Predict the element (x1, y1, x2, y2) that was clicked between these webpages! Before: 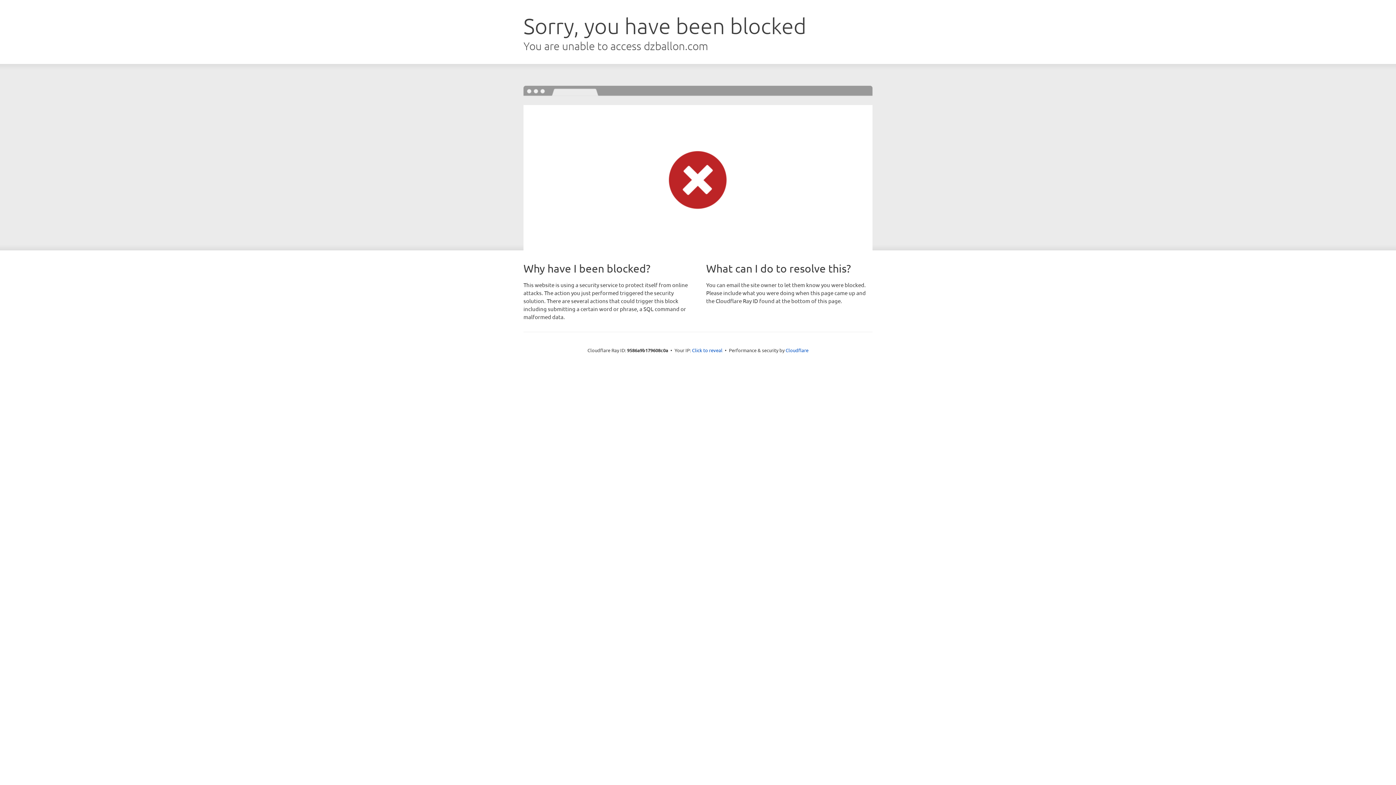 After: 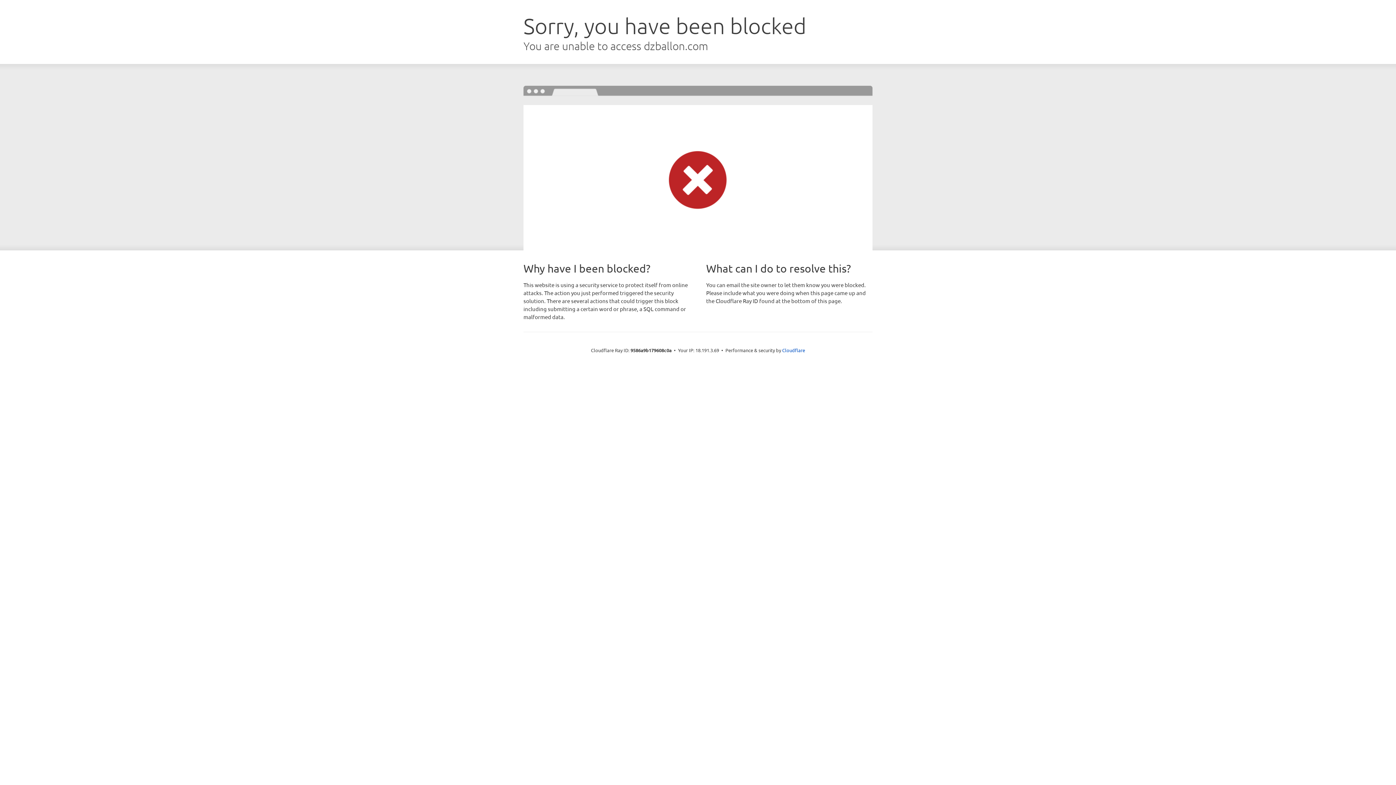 Action: bbox: (692, 346, 722, 353) label: Click to reveal